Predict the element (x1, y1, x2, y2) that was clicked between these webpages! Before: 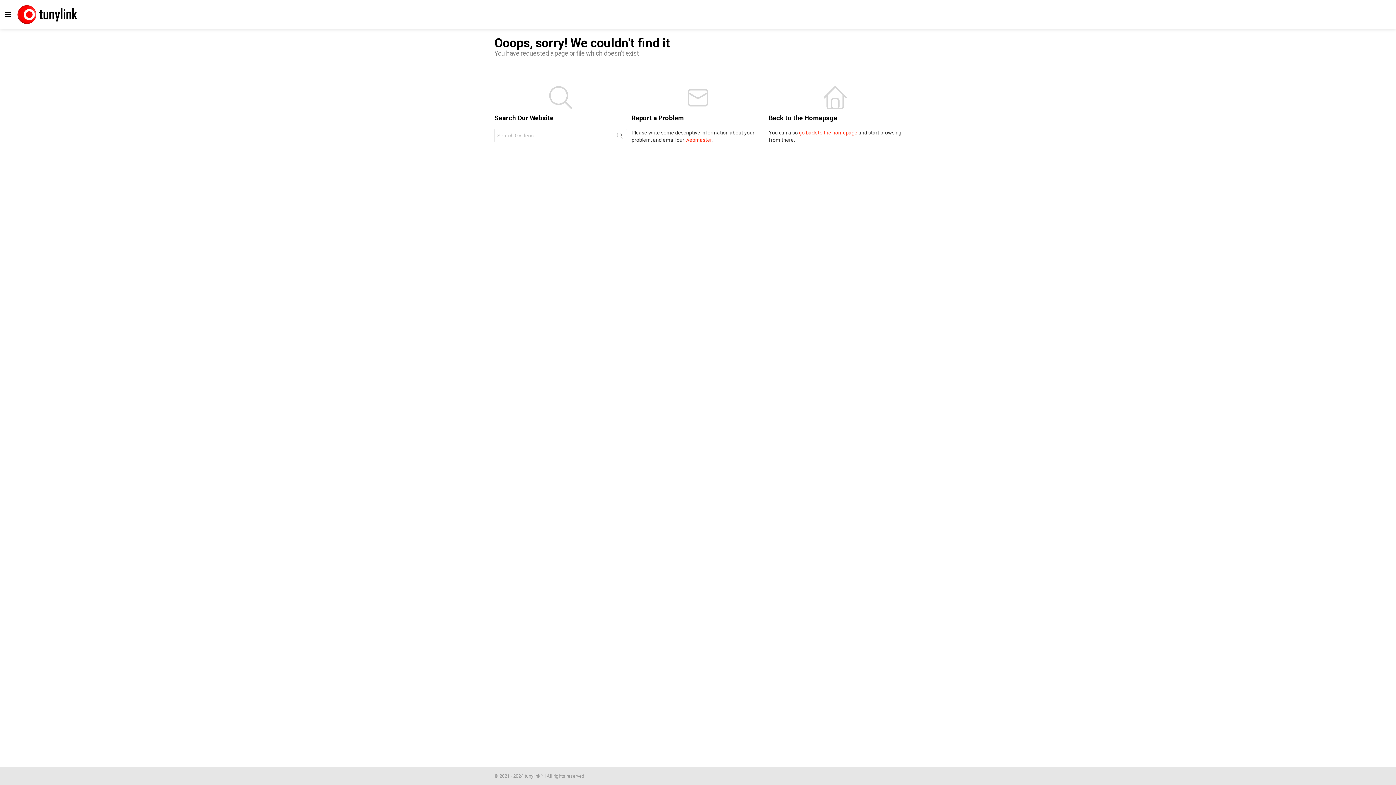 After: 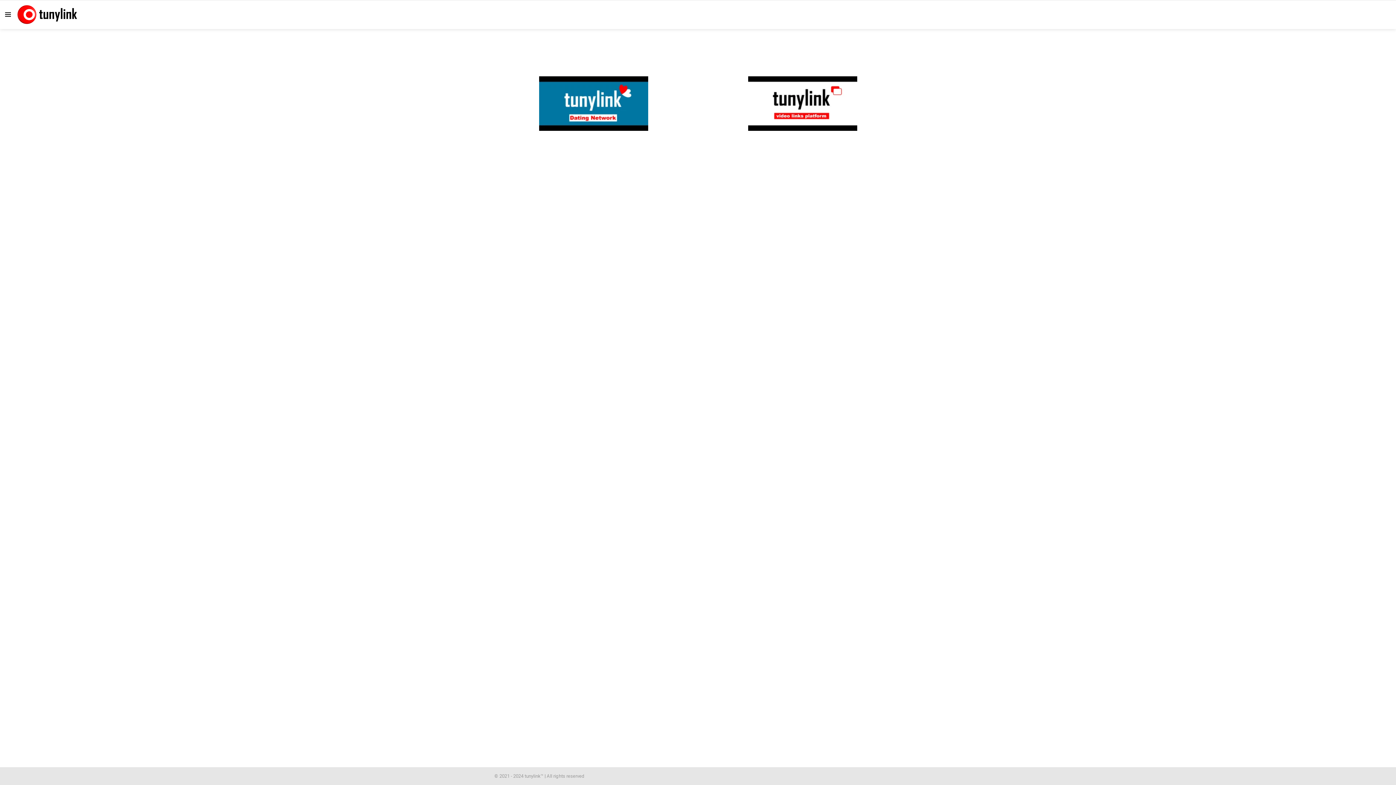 Action: label: go back to the homepage bbox: (799, 129, 857, 135)